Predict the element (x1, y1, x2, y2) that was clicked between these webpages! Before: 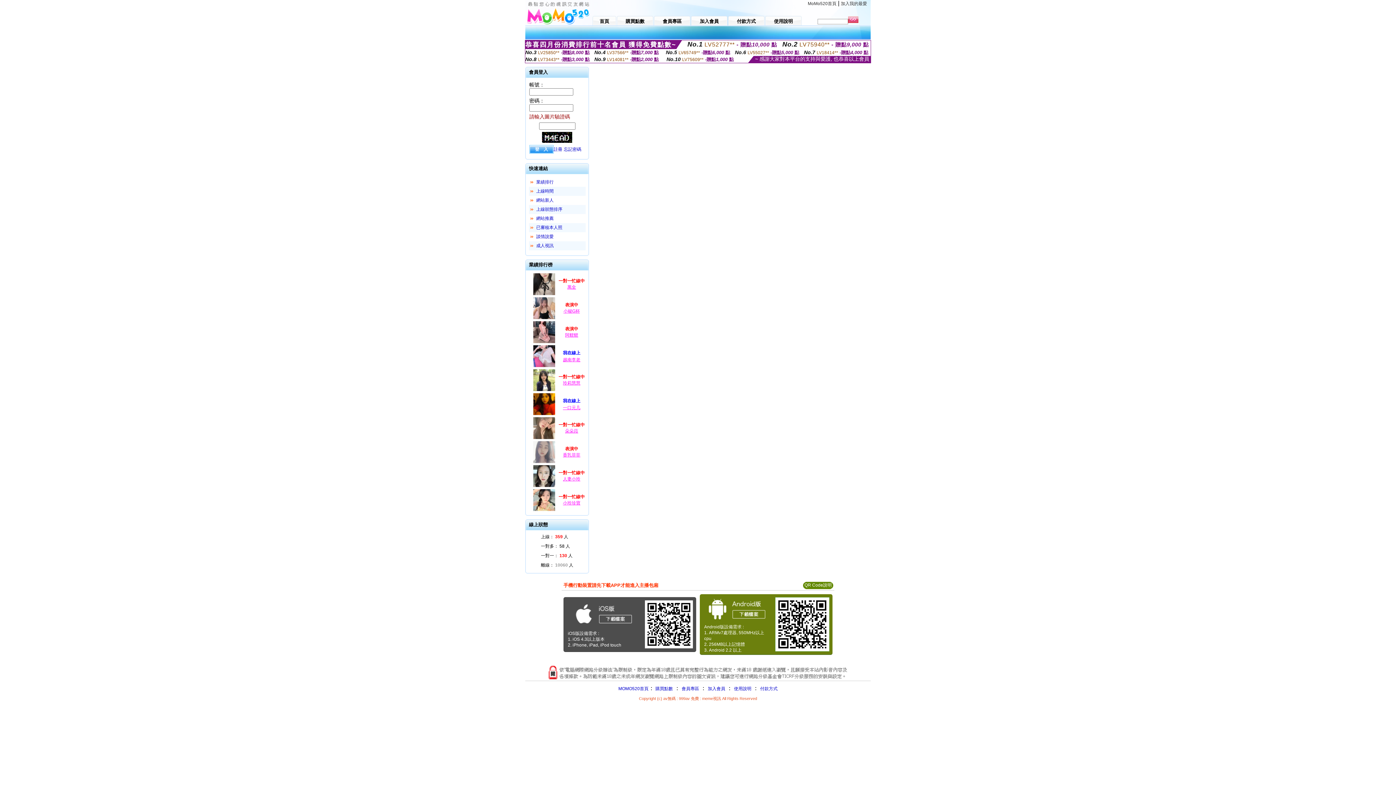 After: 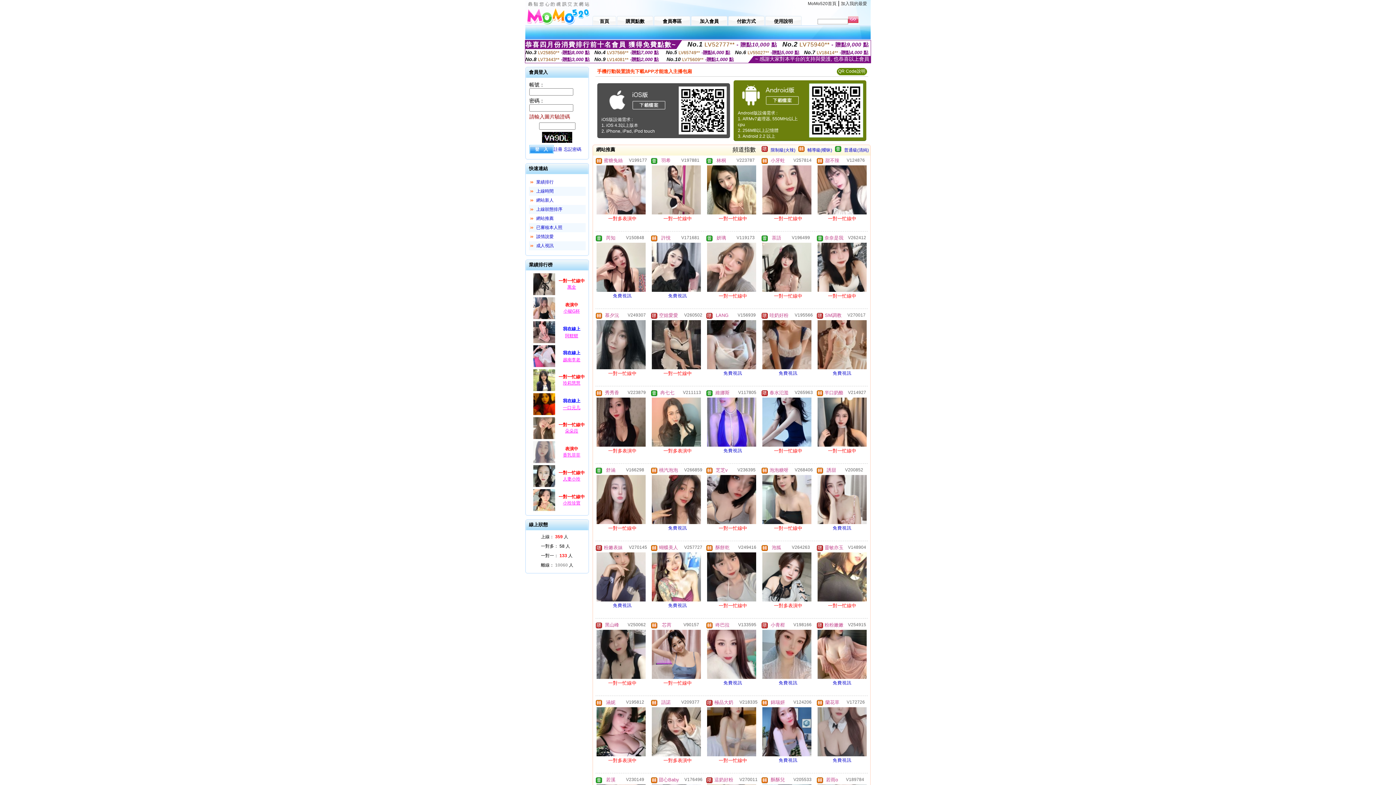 Action: label: 網站推薦 bbox: (536, 216, 553, 221)